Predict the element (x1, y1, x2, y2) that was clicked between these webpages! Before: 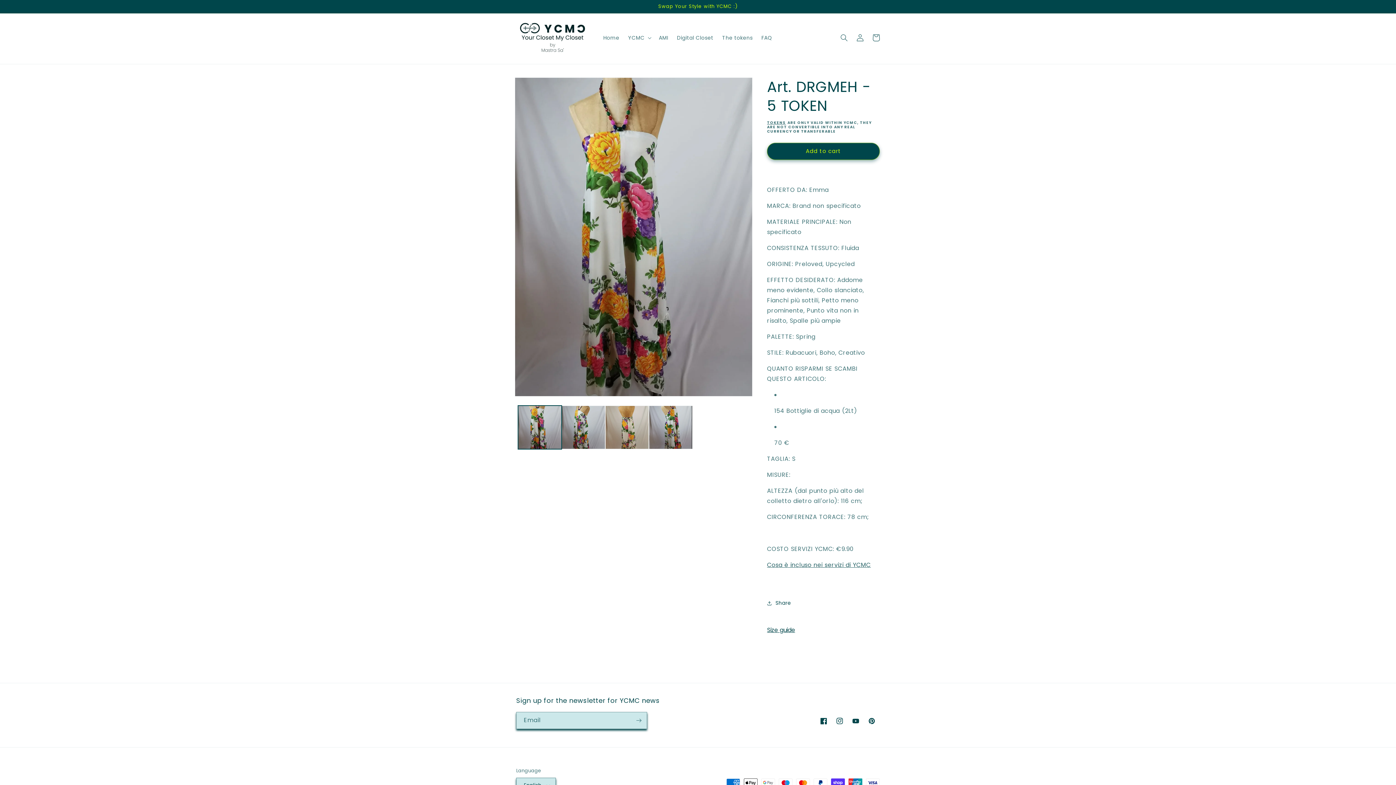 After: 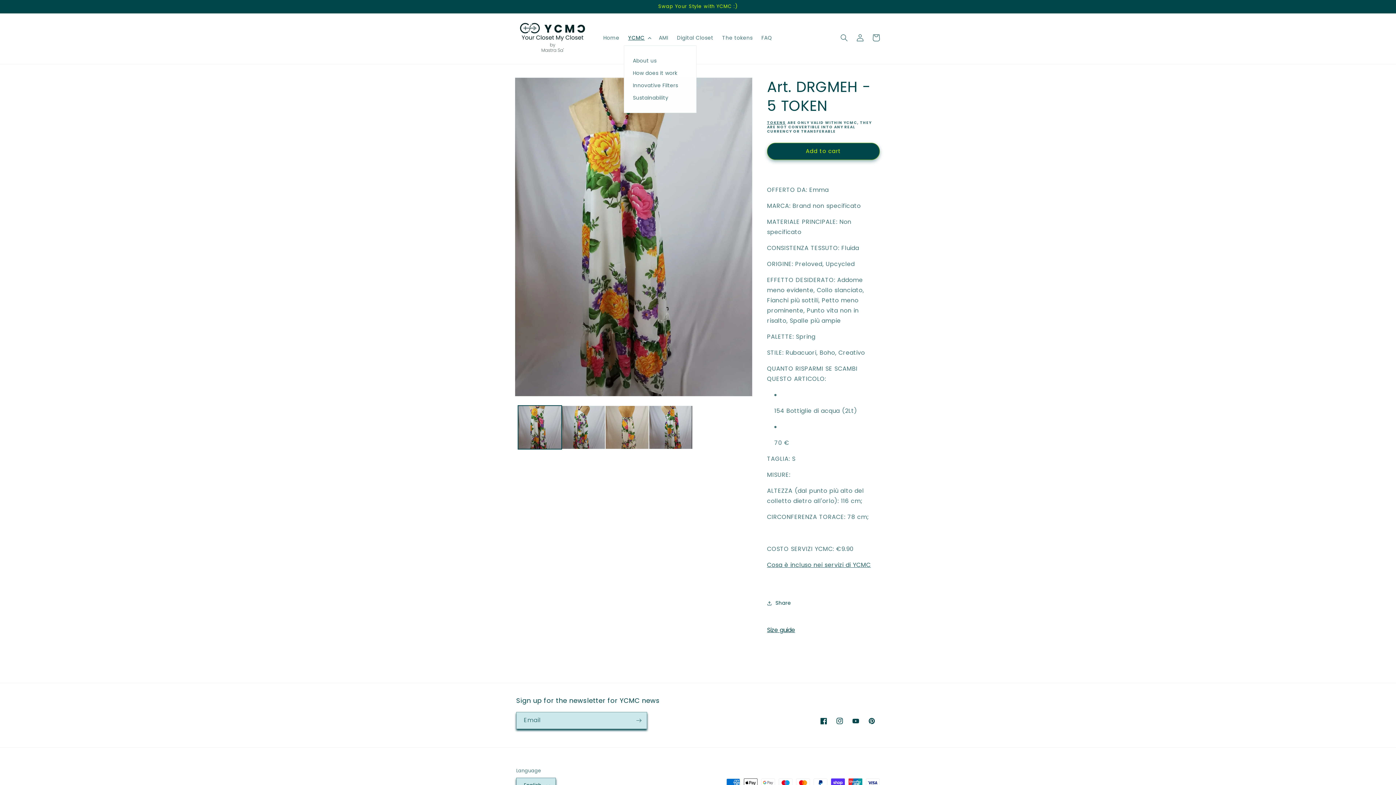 Action: bbox: (623, 30, 654, 45) label: YCMC